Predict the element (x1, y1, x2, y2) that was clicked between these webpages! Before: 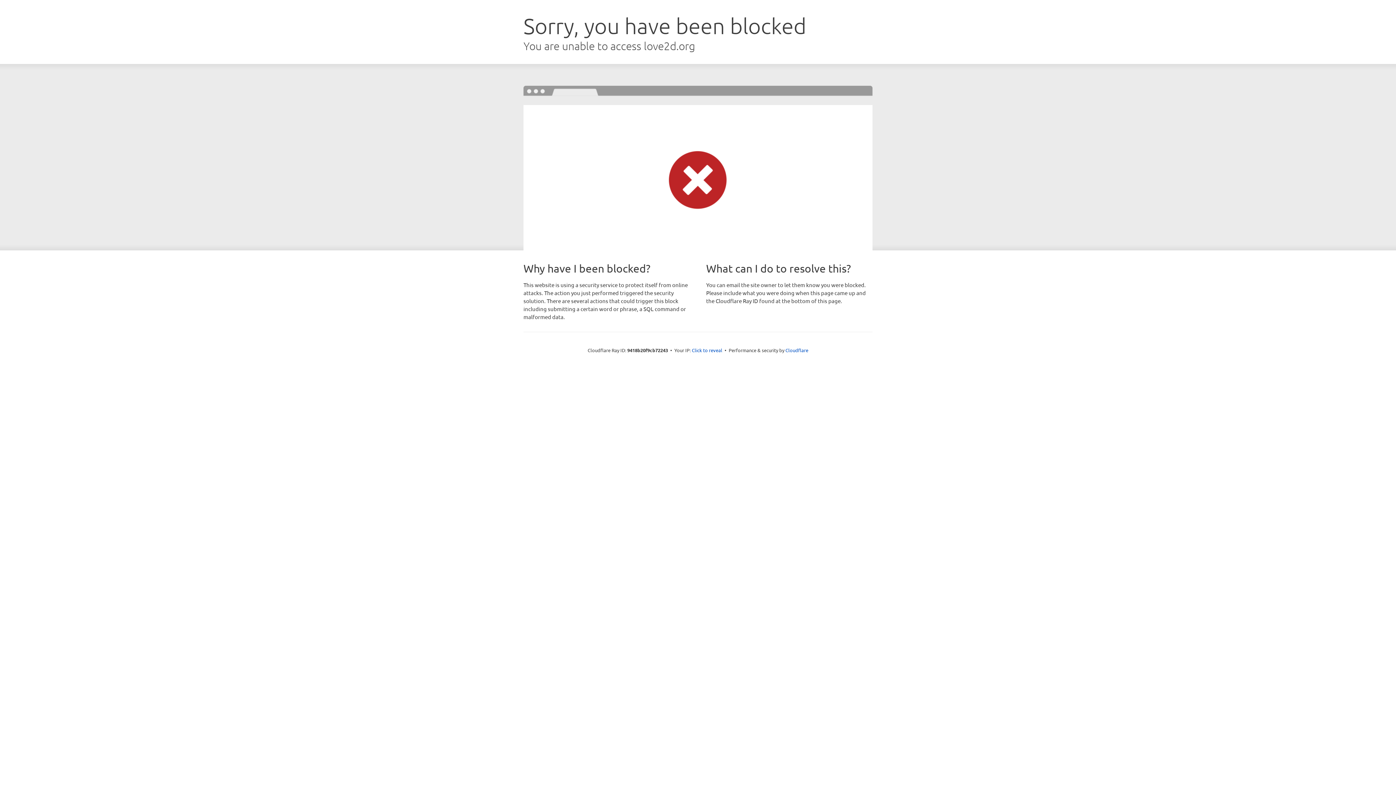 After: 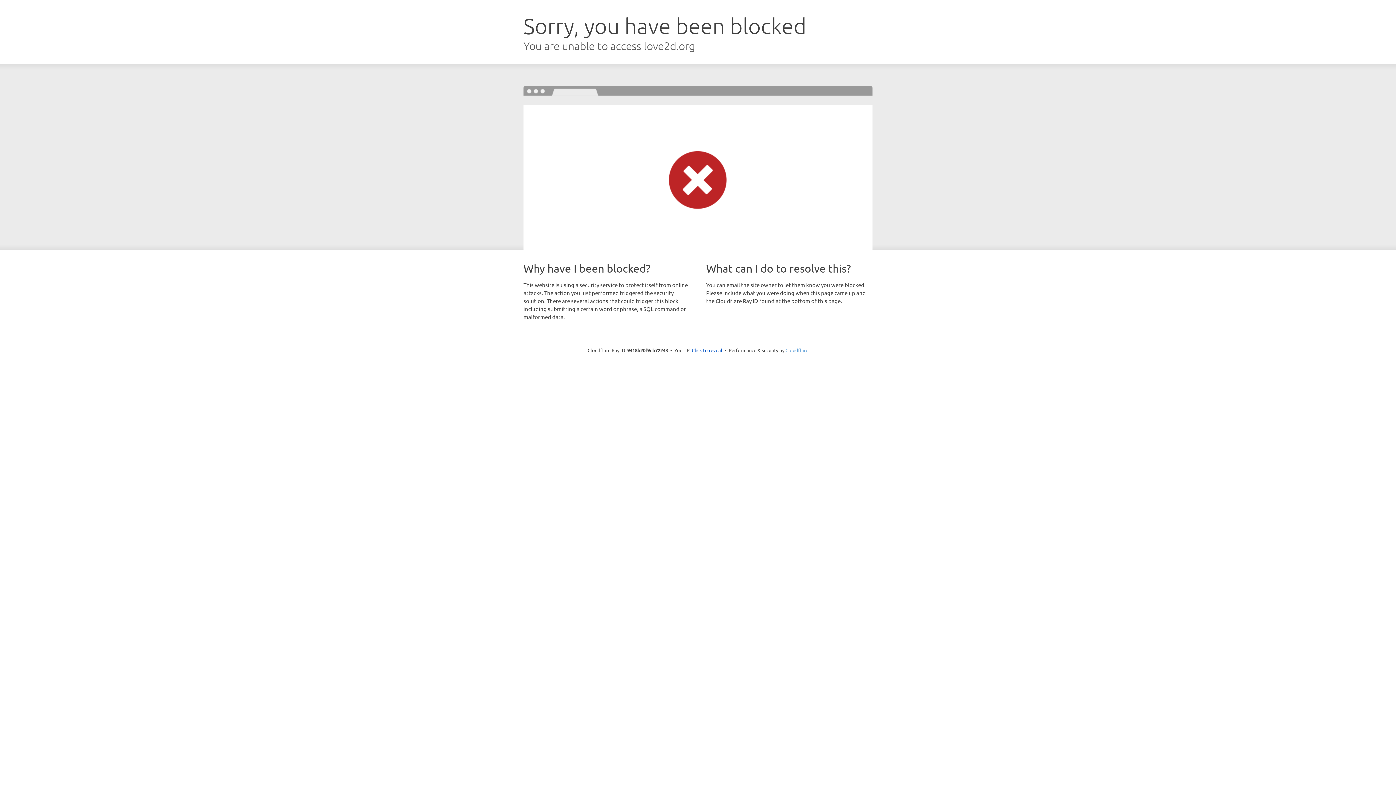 Action: label: Cloudflare bbox: (785, 347, 808, 353)